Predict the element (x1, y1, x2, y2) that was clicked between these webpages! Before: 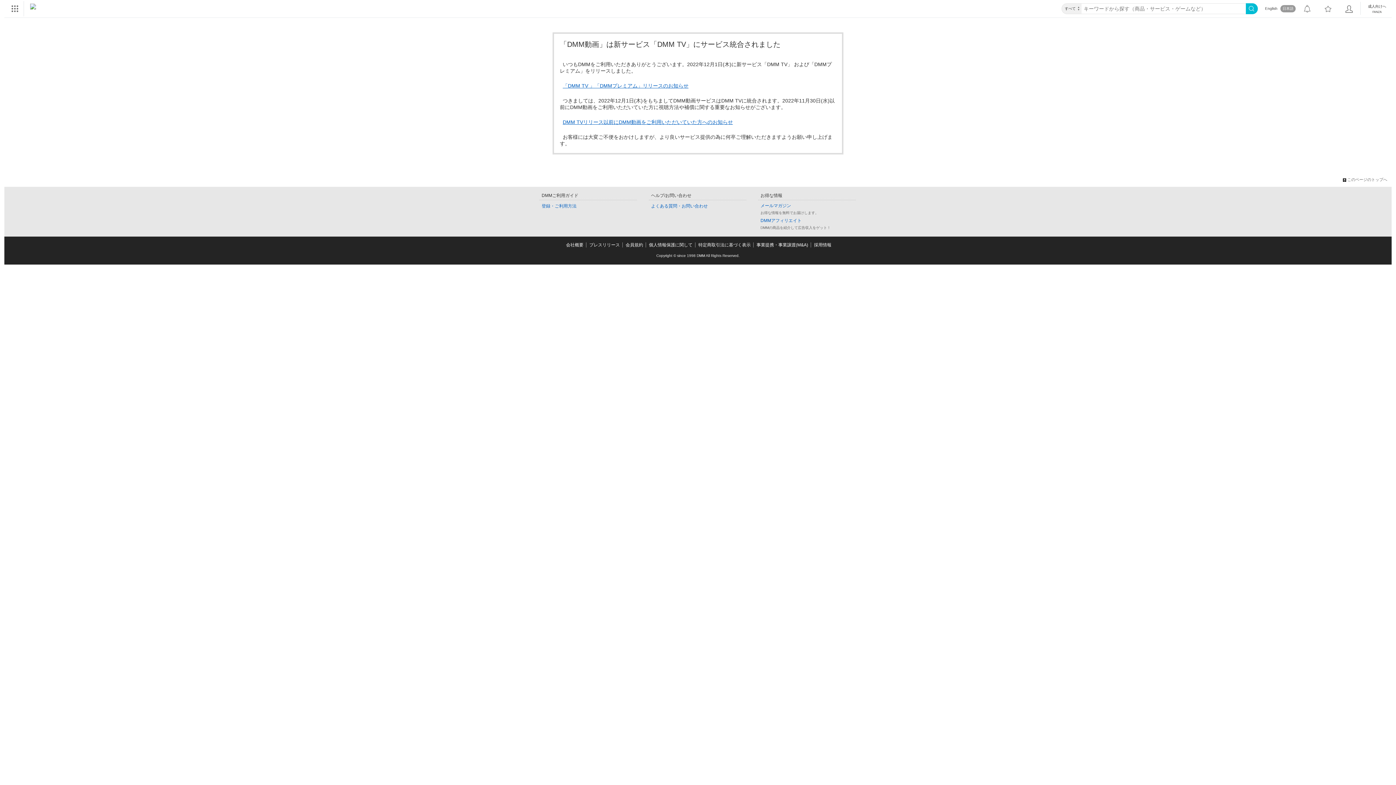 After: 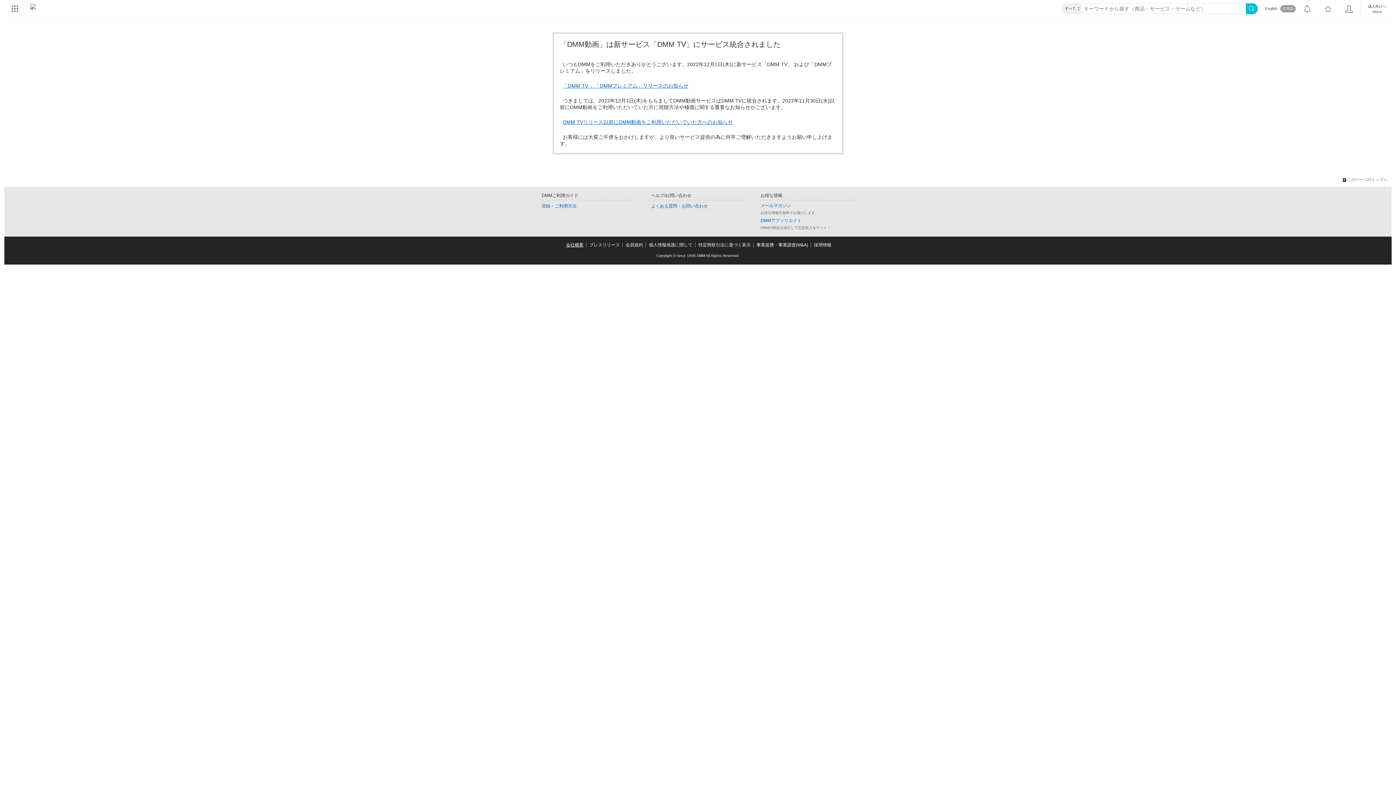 Action: label: 会社概要 bbox: (566, 242, 583, 247)